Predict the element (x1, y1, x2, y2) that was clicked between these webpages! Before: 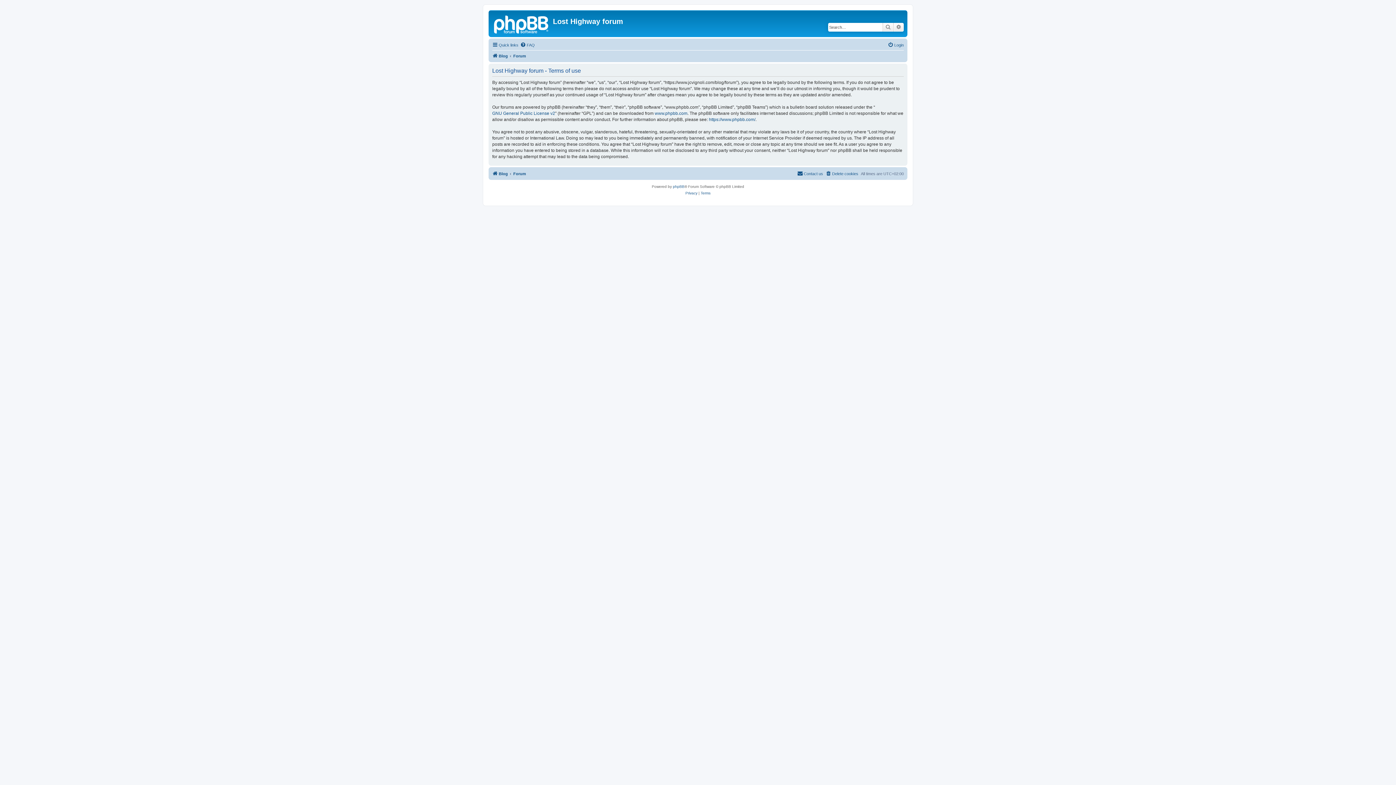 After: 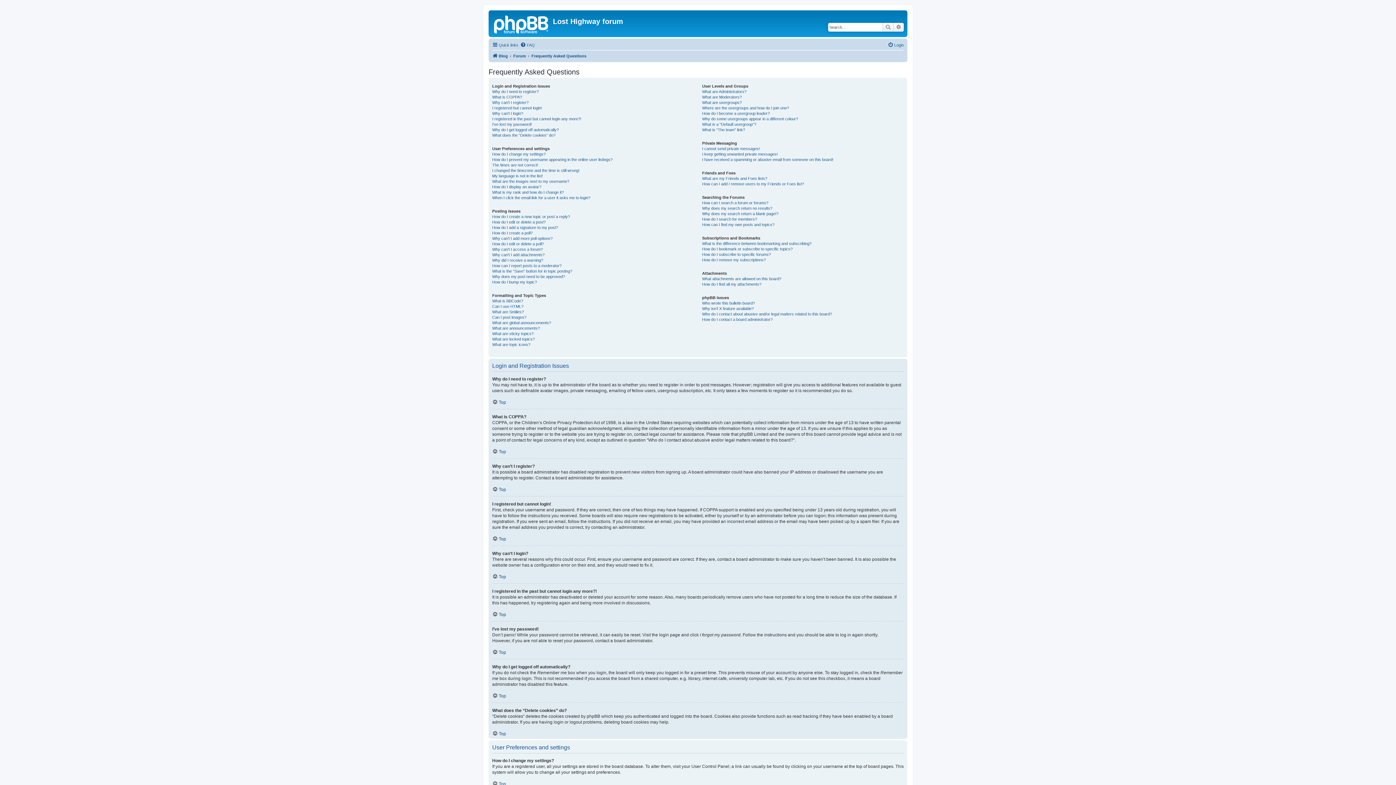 Action: label: FAQ bbox: (520, 40, 534, 49)